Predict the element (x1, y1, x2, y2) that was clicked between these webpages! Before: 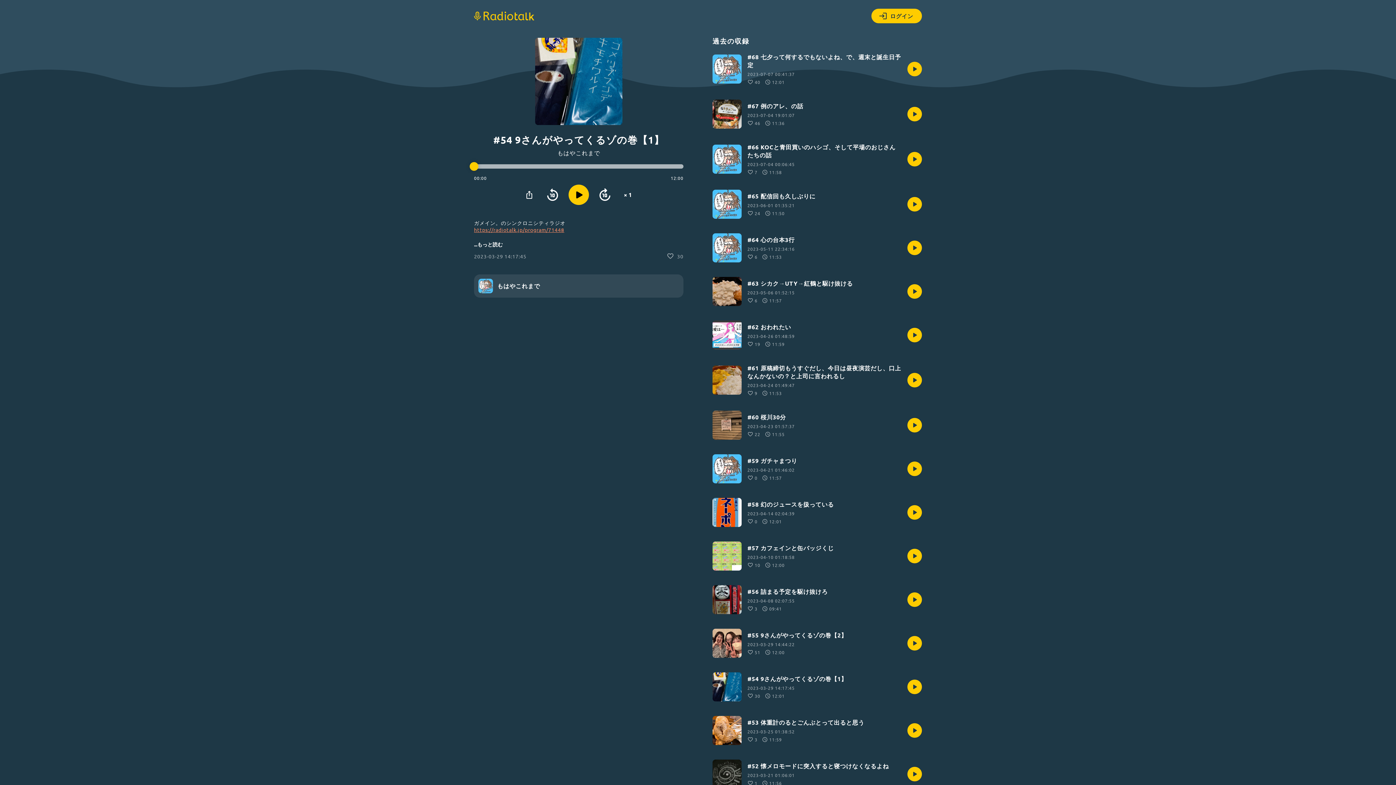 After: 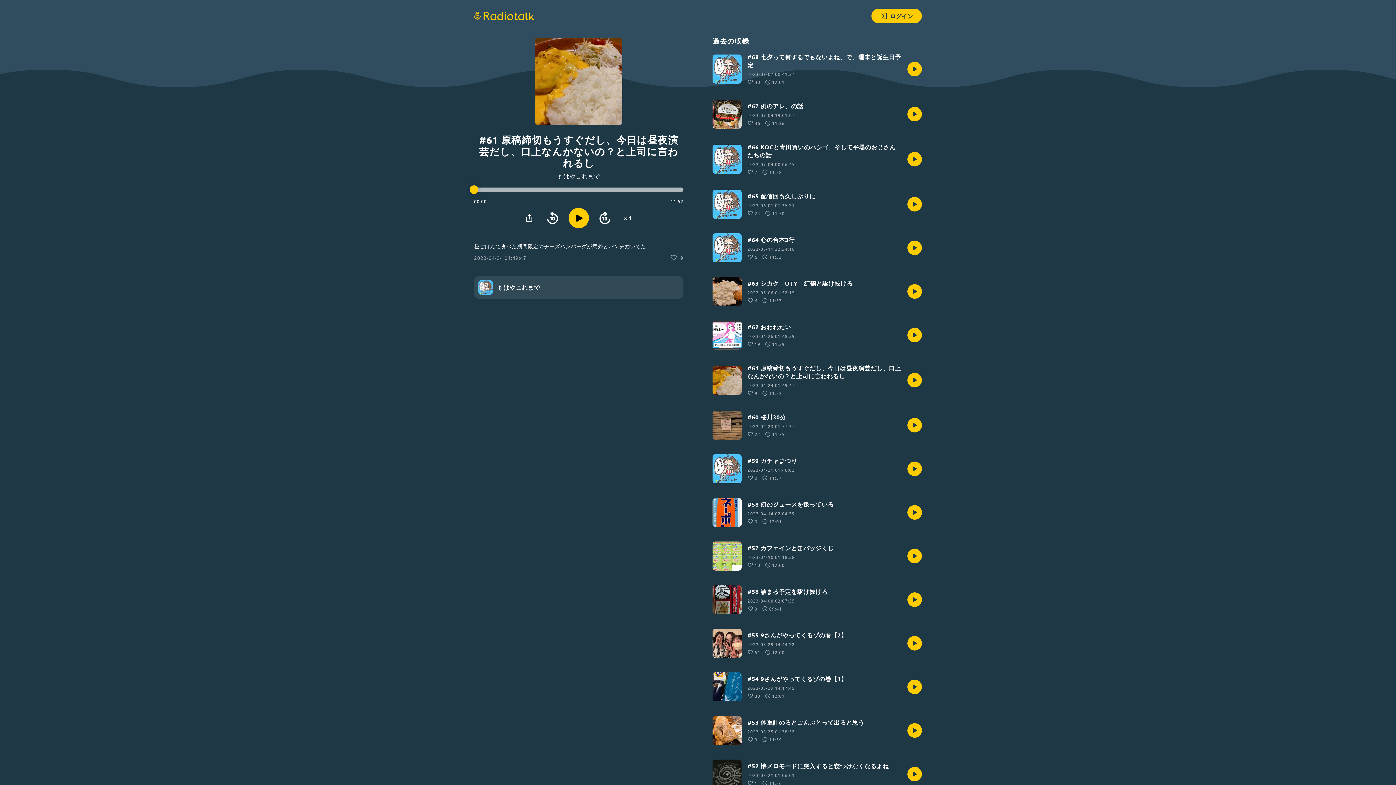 Action: bbox: (712, 364, 922, 396) label: #61 原稿締切もうすぐだし、今日は昼夜演芸だし、口上なんかないの？と上司に言われるし

2023-04-24 01:49:47
9
11:53